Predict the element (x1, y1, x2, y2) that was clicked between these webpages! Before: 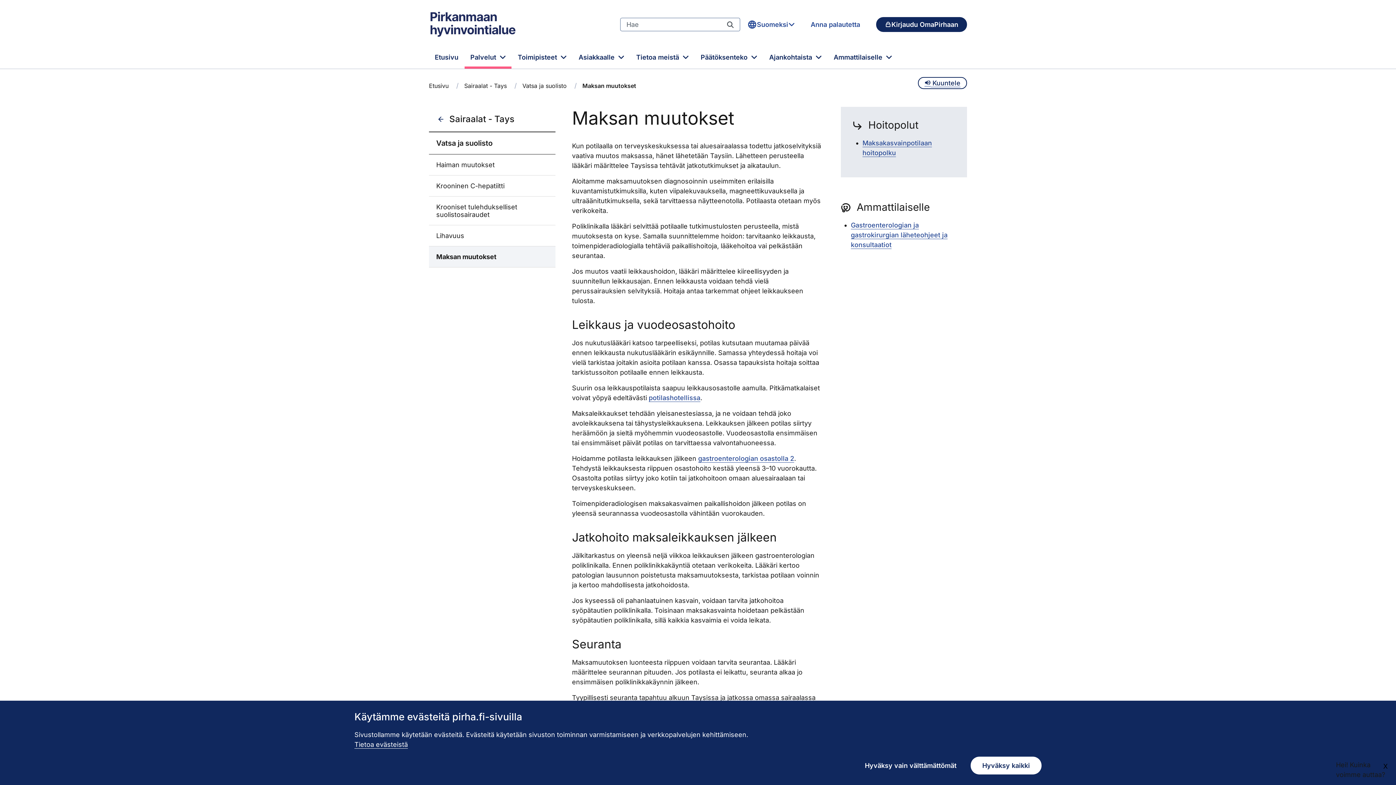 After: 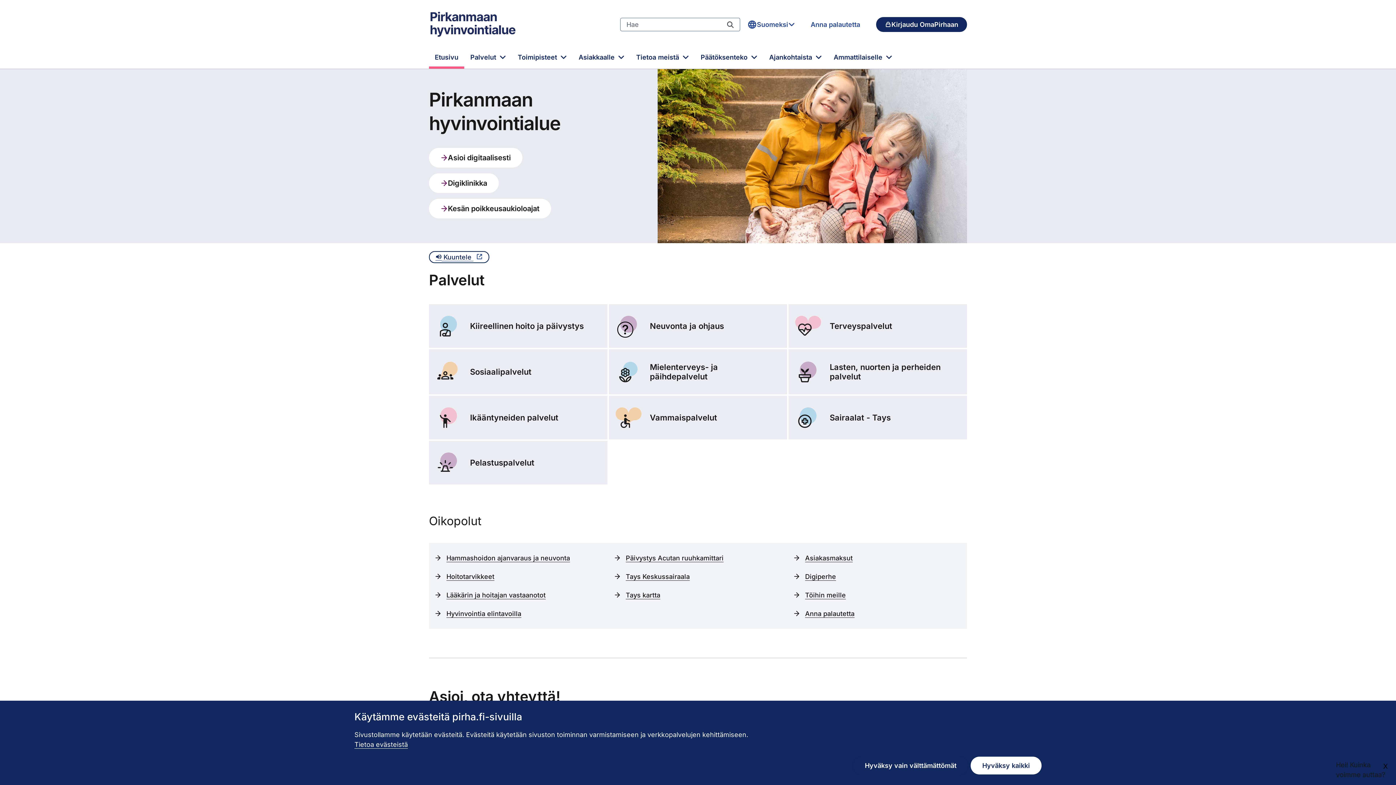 Action: bbox: (429, 48, 464, 68) label: Etusivu